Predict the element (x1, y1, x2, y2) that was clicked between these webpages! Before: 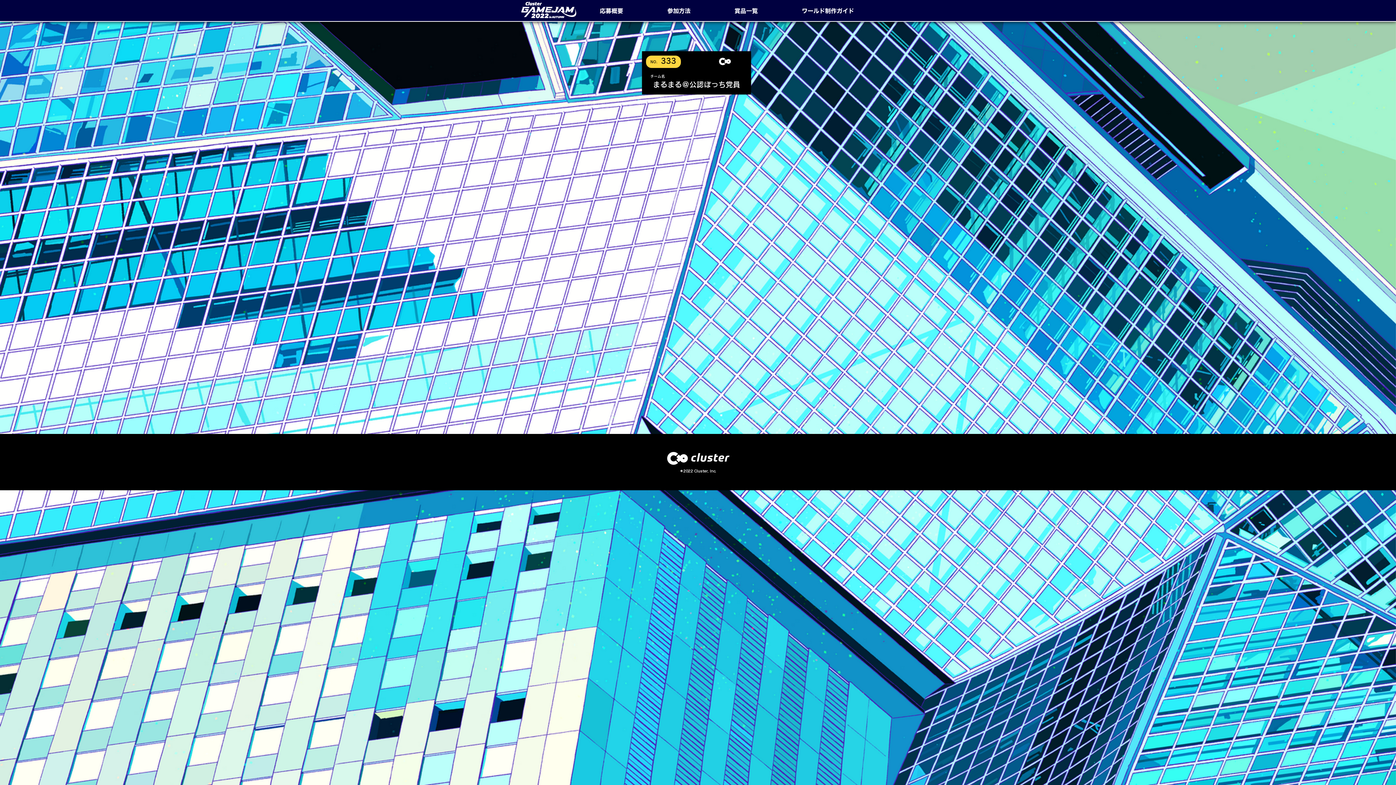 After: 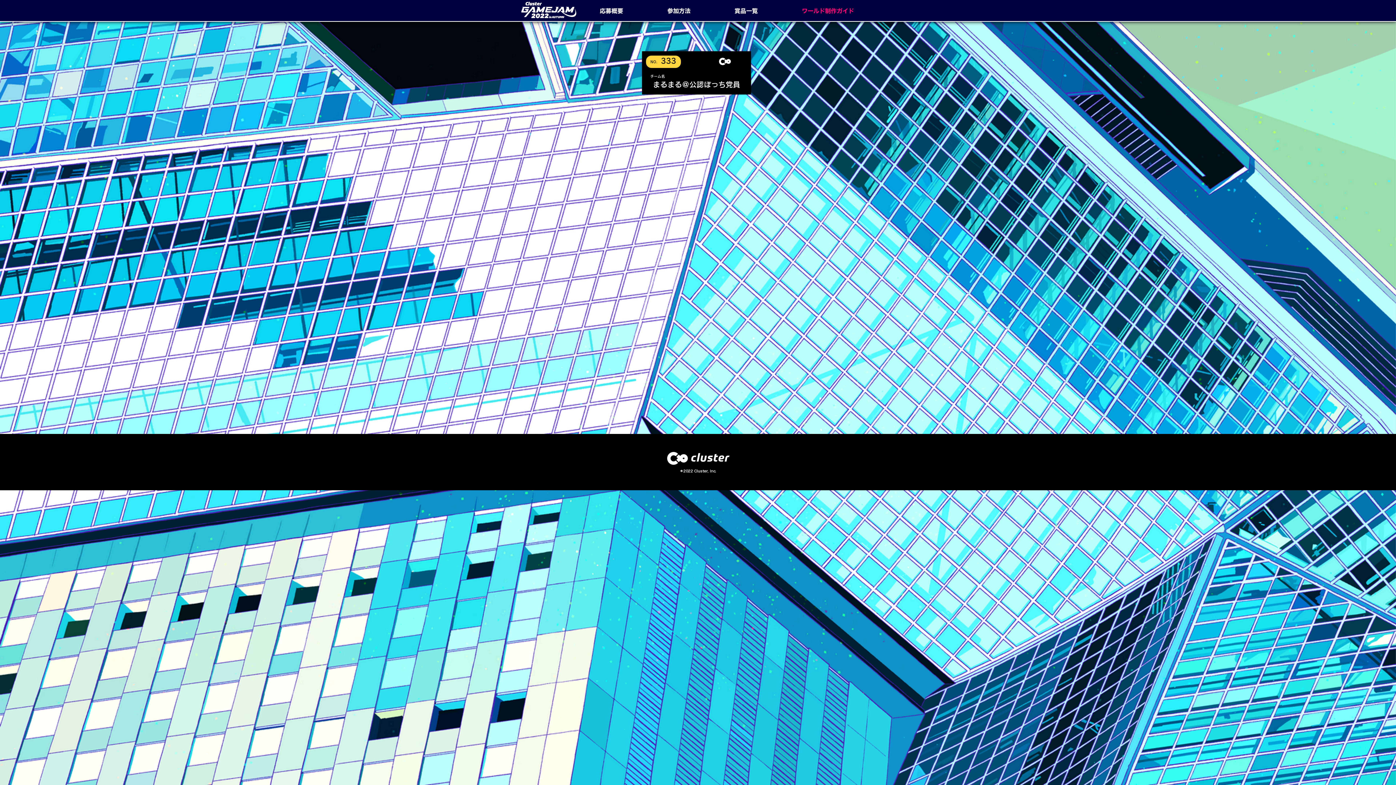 Action: bbox: (780, 1, 876, 20) label: ワールド制作ガイド